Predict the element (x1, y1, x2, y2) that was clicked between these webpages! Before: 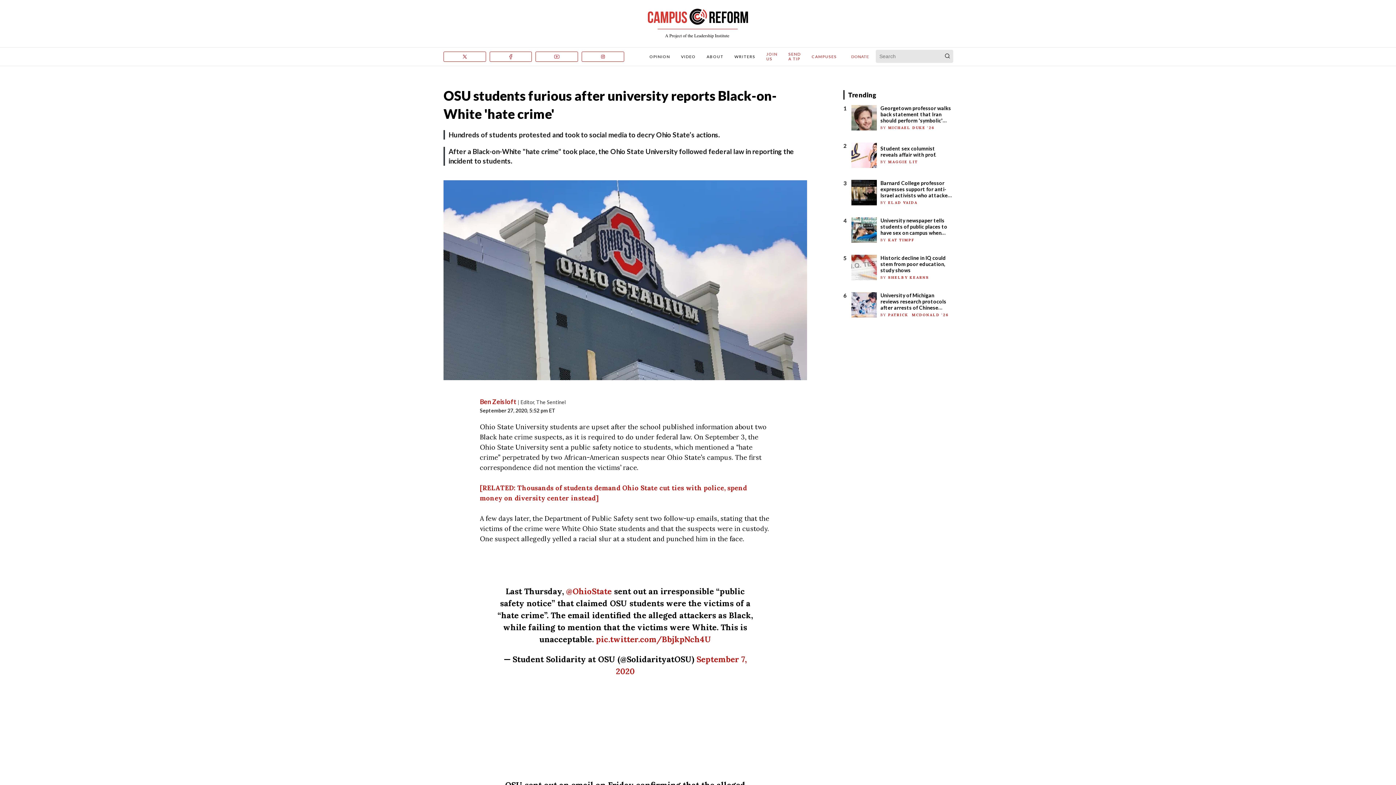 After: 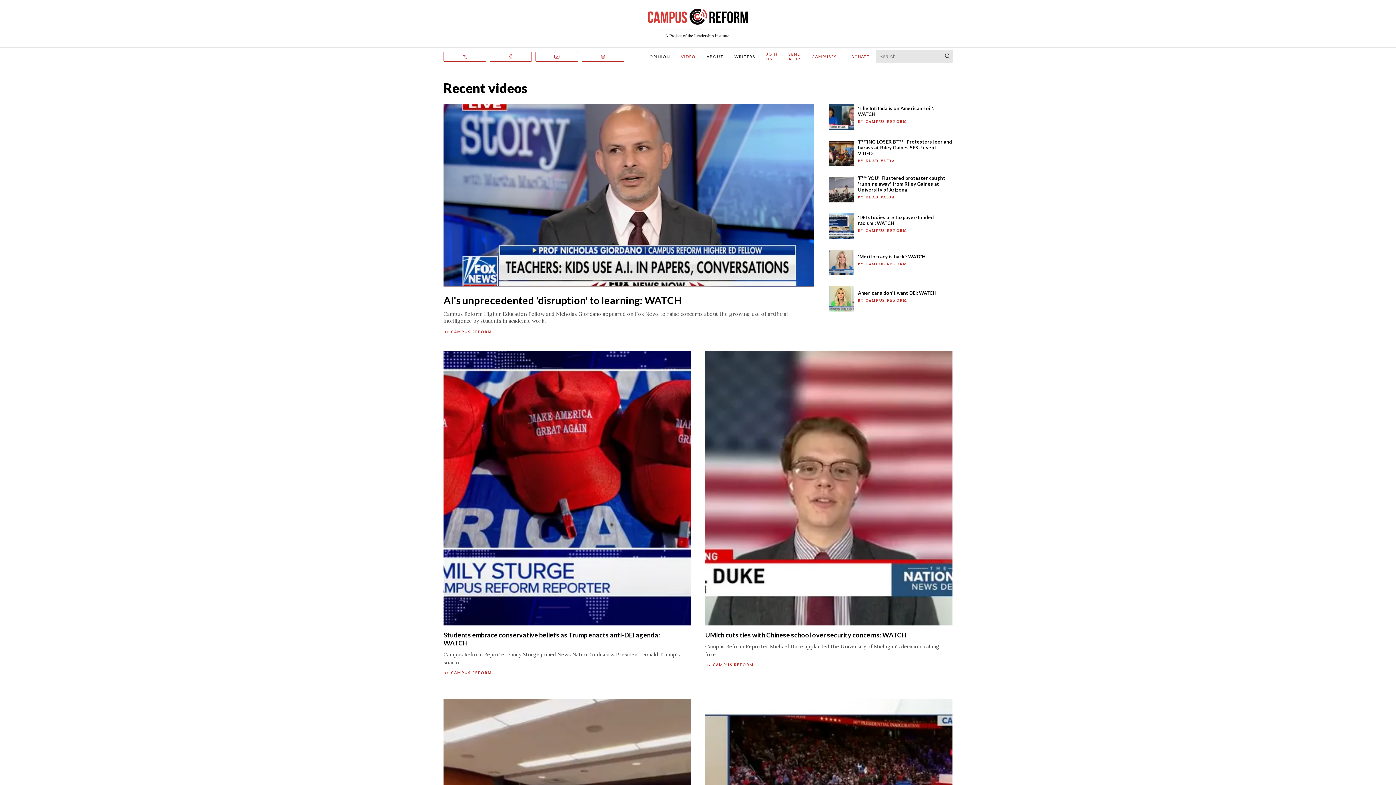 Action: bbox: (681, 54, 695, 58) label: VIDEO